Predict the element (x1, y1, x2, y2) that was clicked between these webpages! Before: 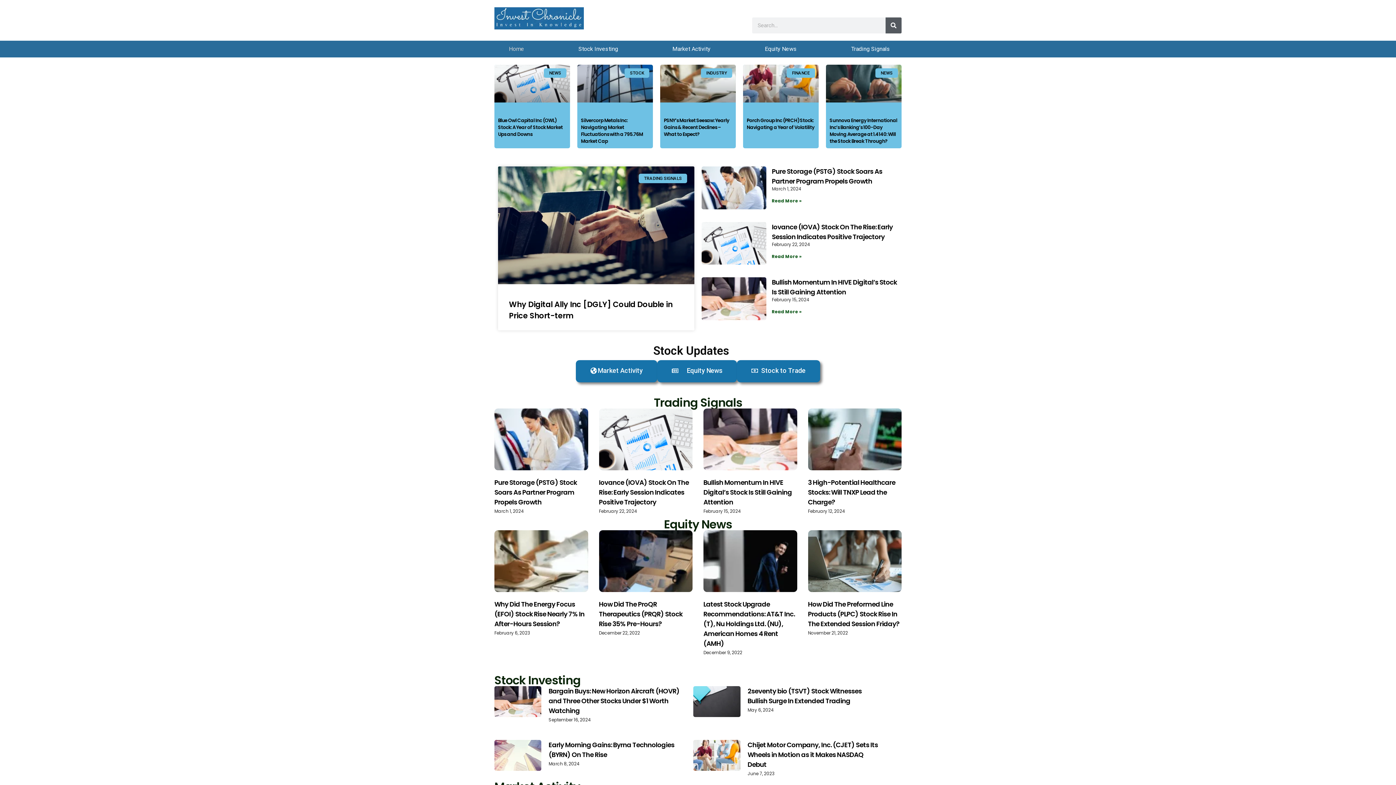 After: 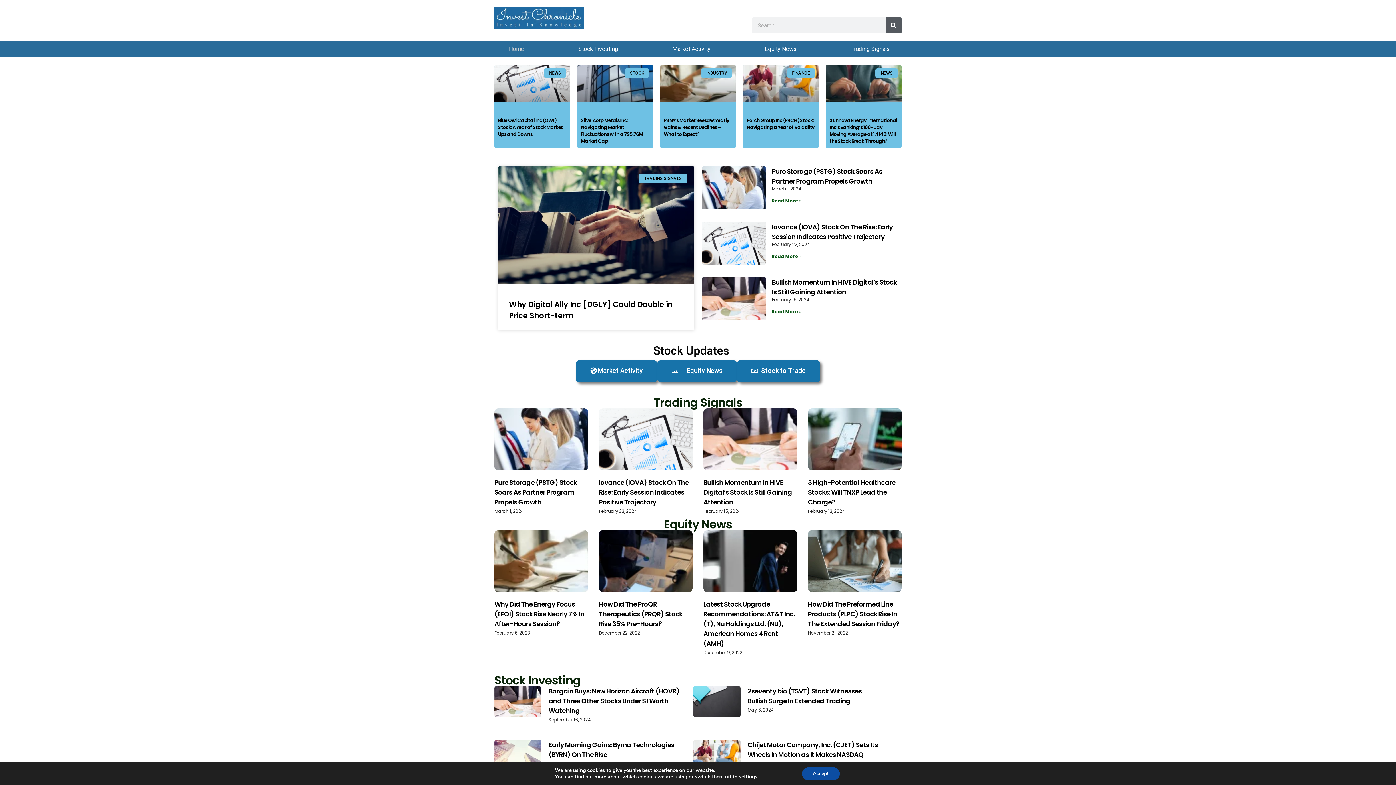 Action: bbox: (494, 7, 583, 29)